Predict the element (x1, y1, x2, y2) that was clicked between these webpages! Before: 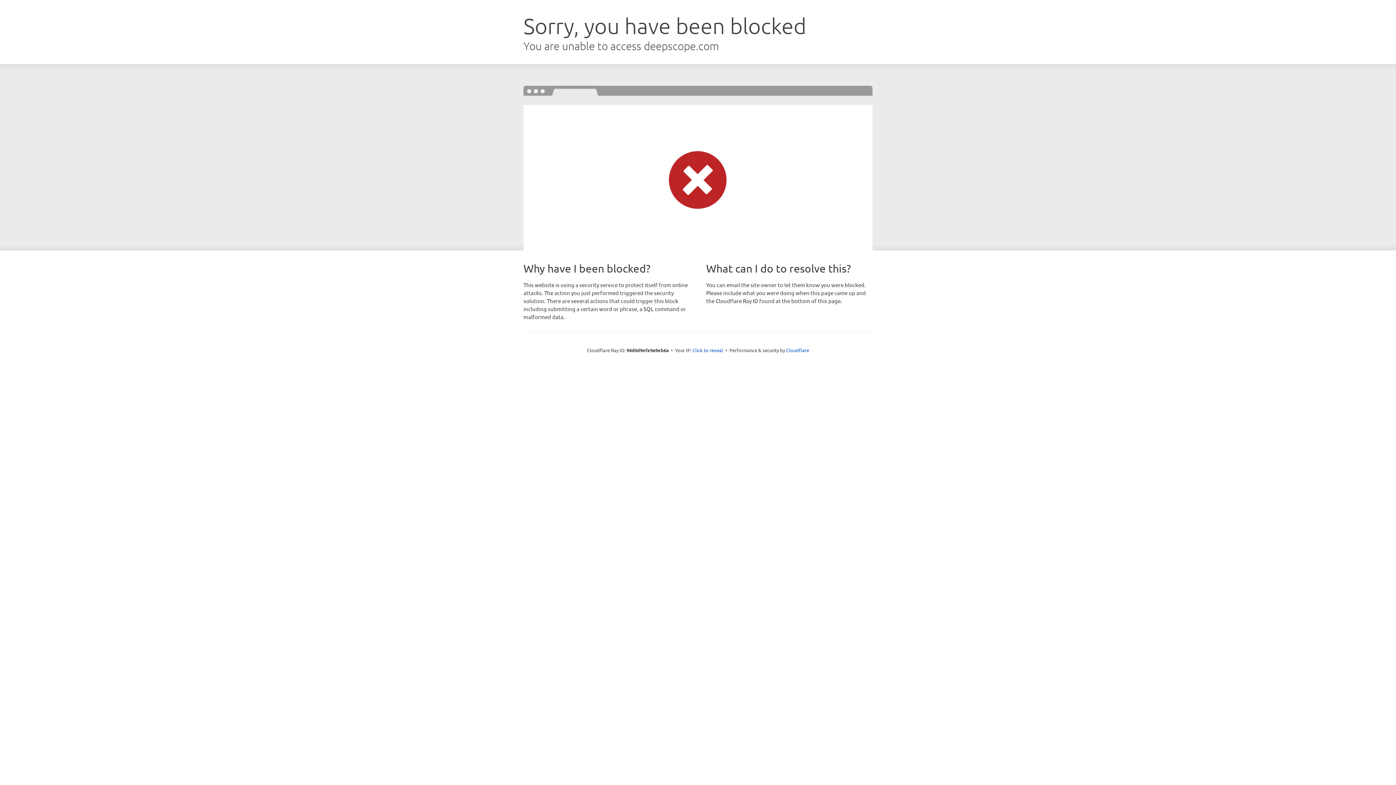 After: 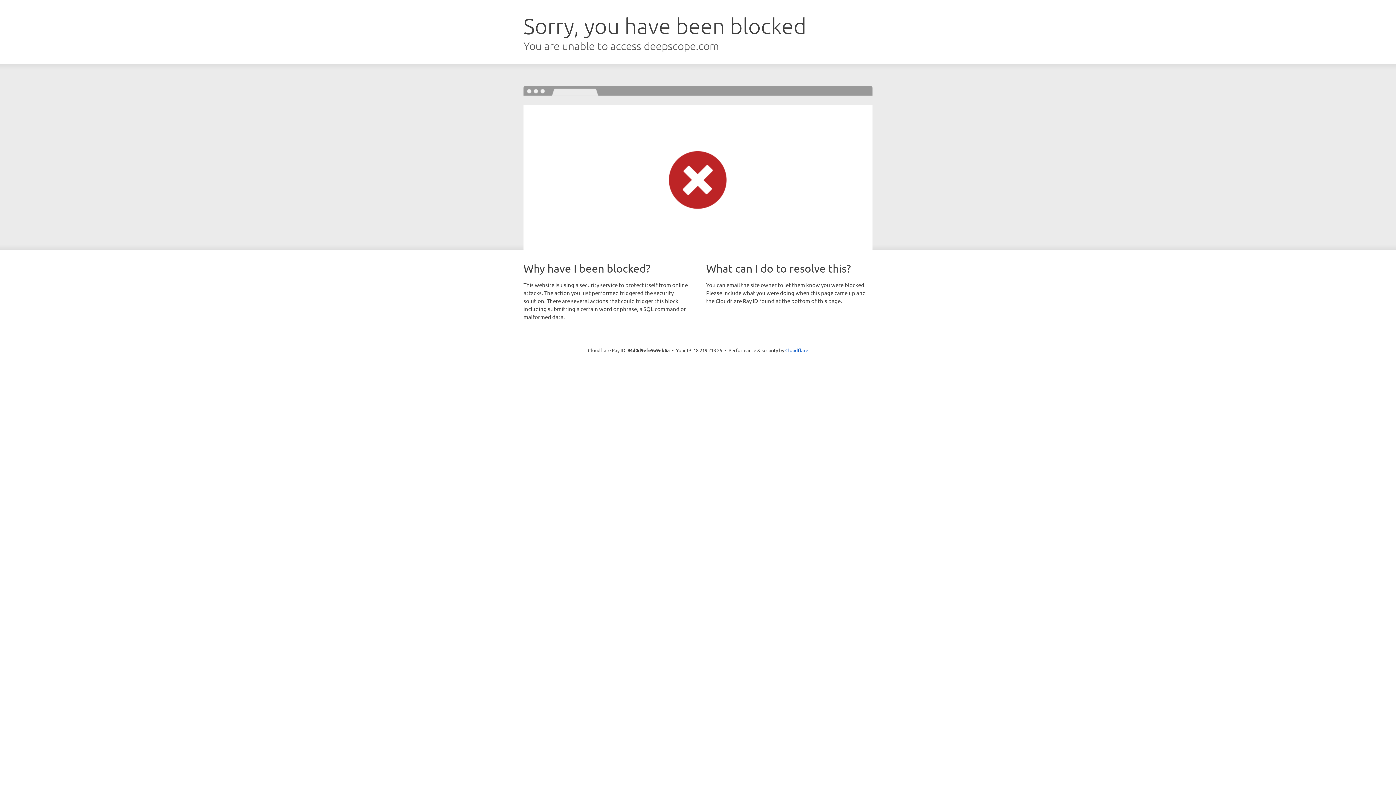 Action: bbox: (692, 346, 723, 353) label: Click to reveal